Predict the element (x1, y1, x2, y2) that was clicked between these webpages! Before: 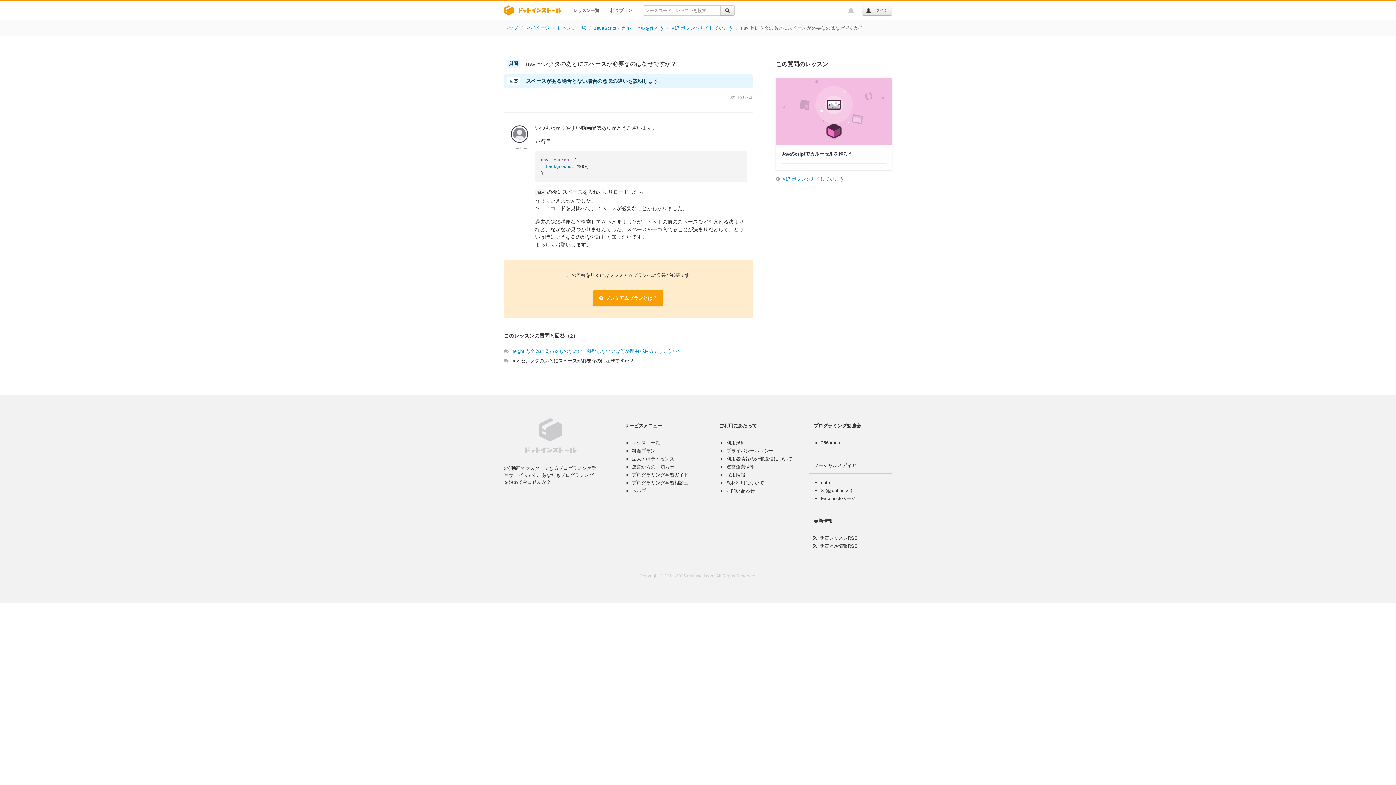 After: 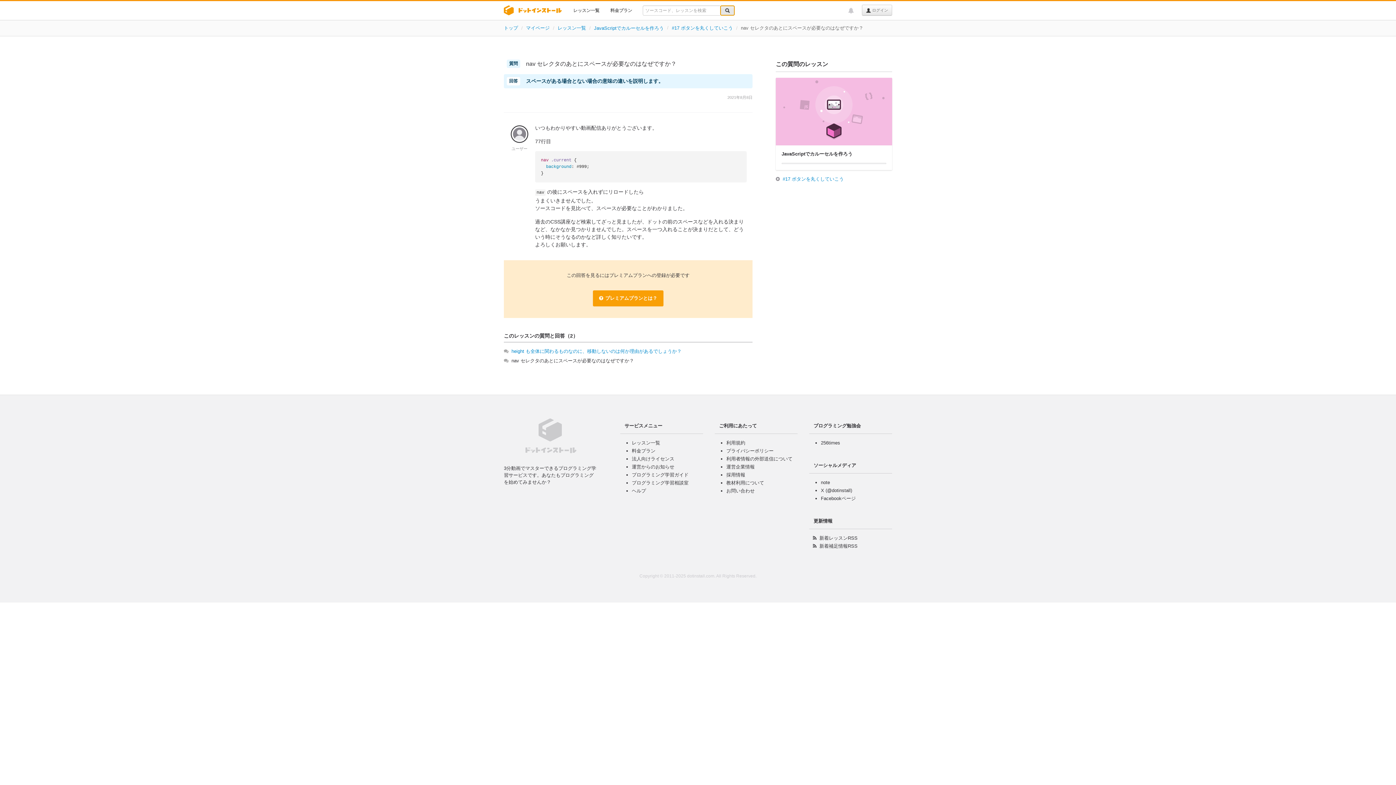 Action: bbox: (720, 5, 734, 15)